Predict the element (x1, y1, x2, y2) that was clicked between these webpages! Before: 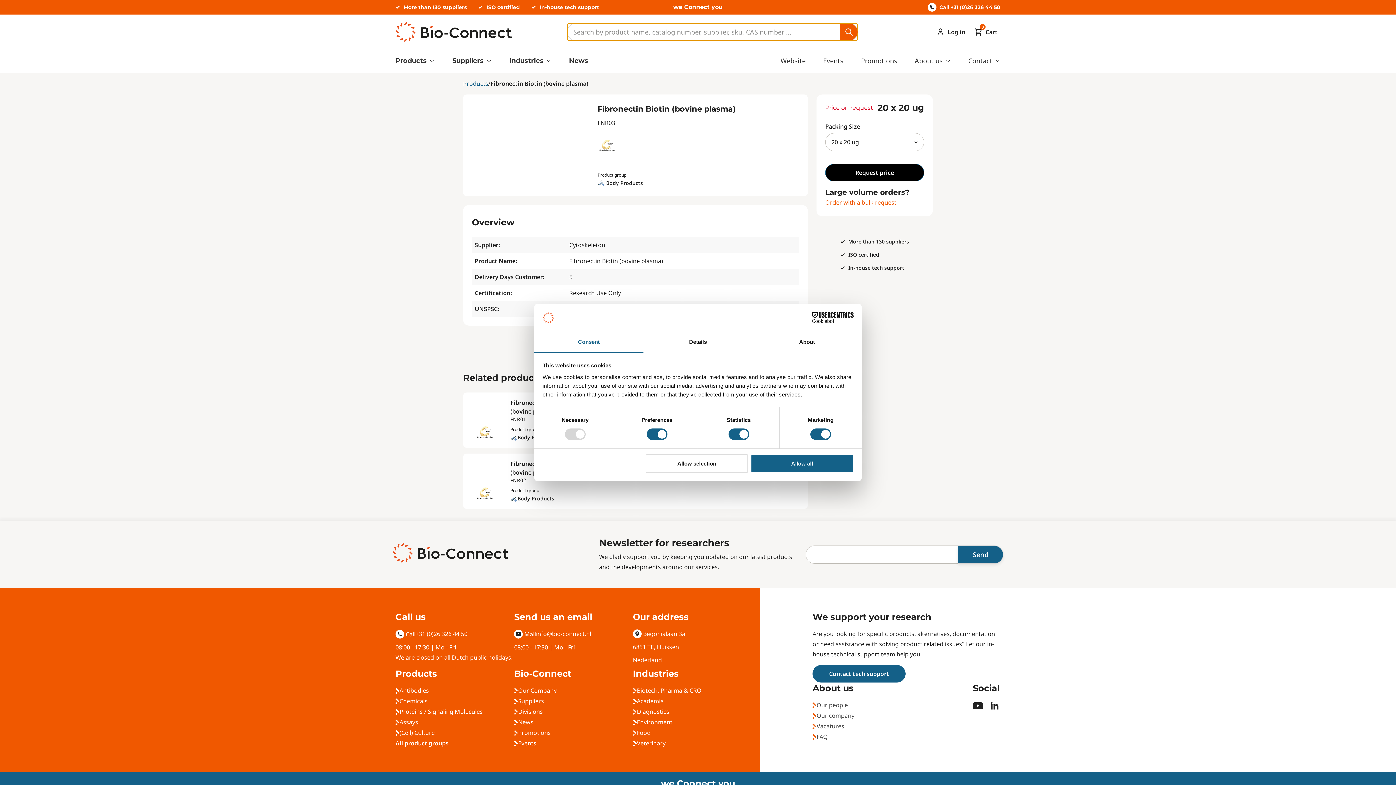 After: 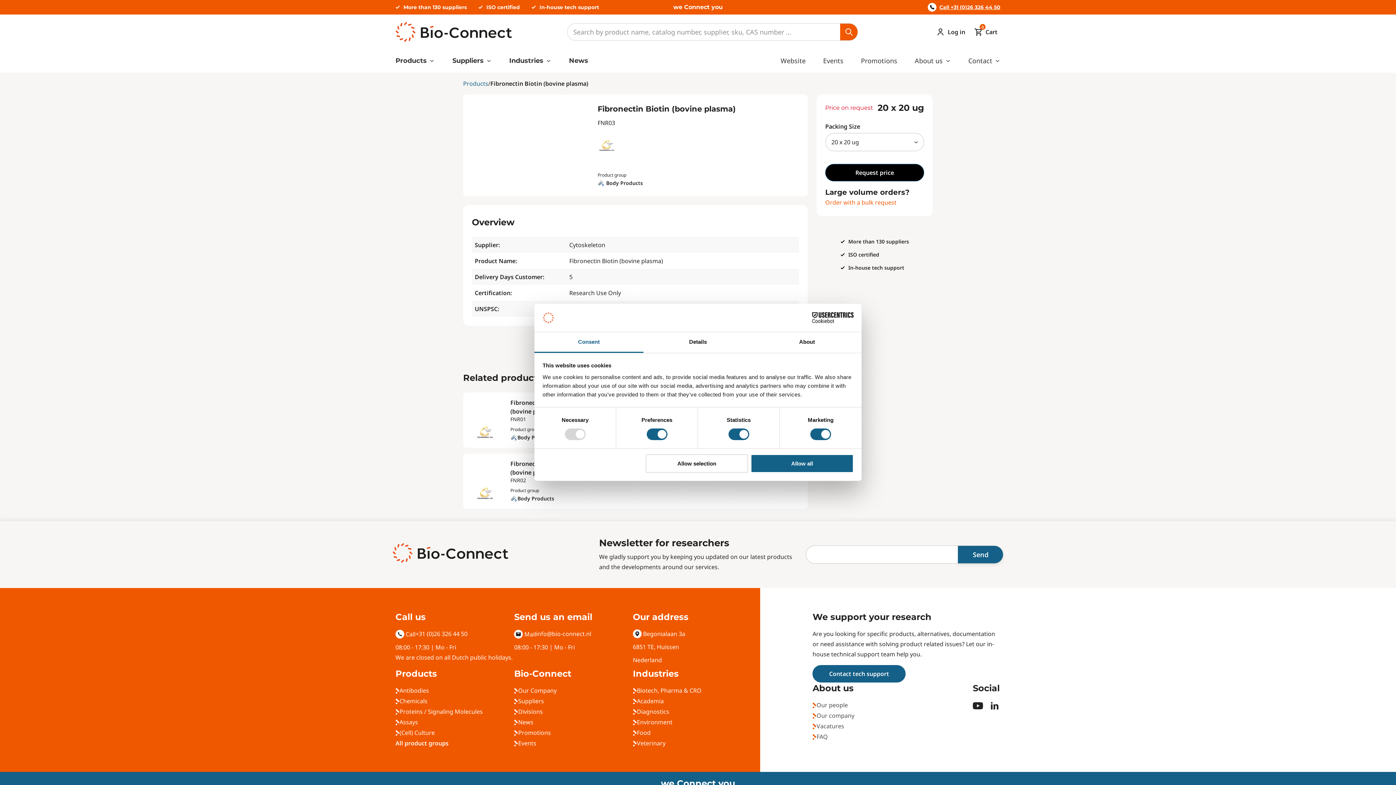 Action: label: Call +31 (0)26 326 44 50 bbox: (928, 2, 1000, 11)